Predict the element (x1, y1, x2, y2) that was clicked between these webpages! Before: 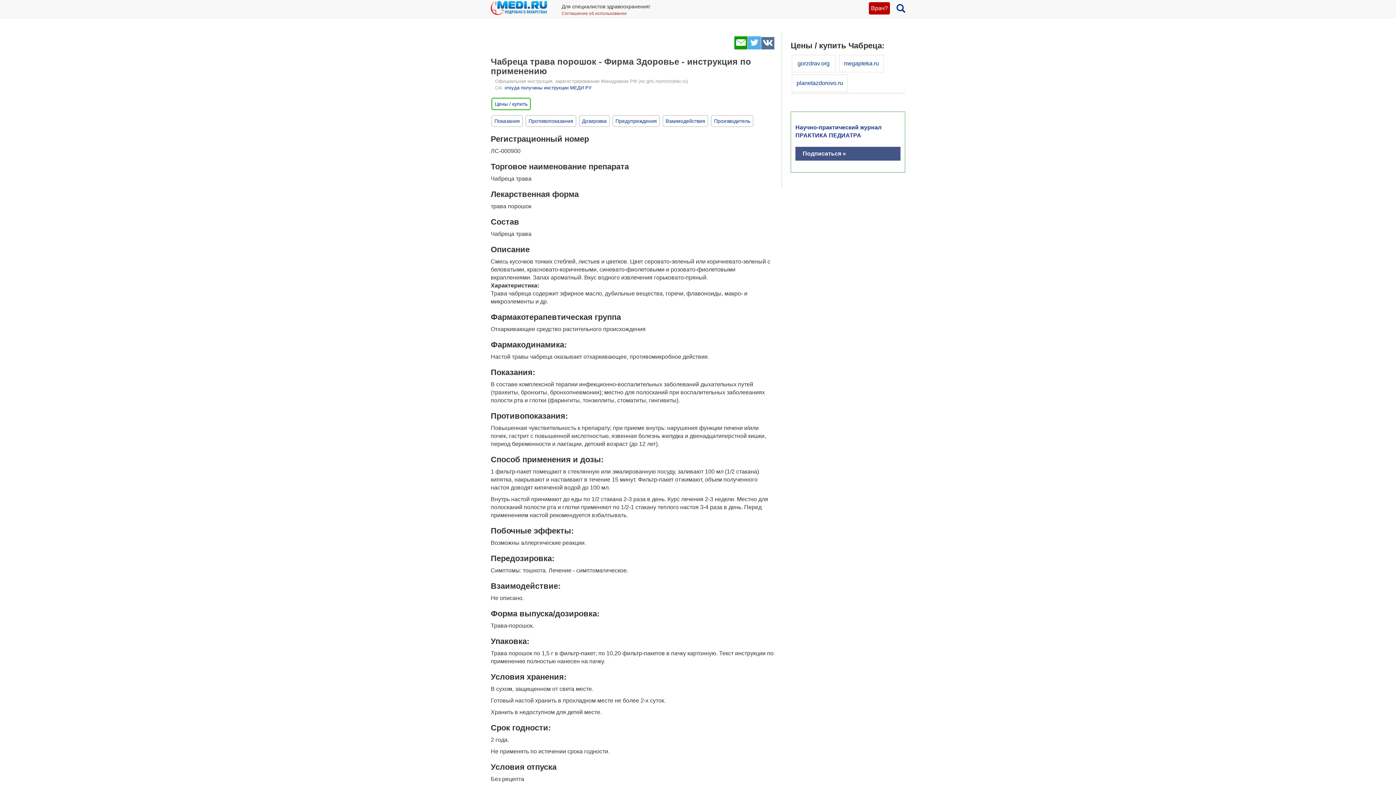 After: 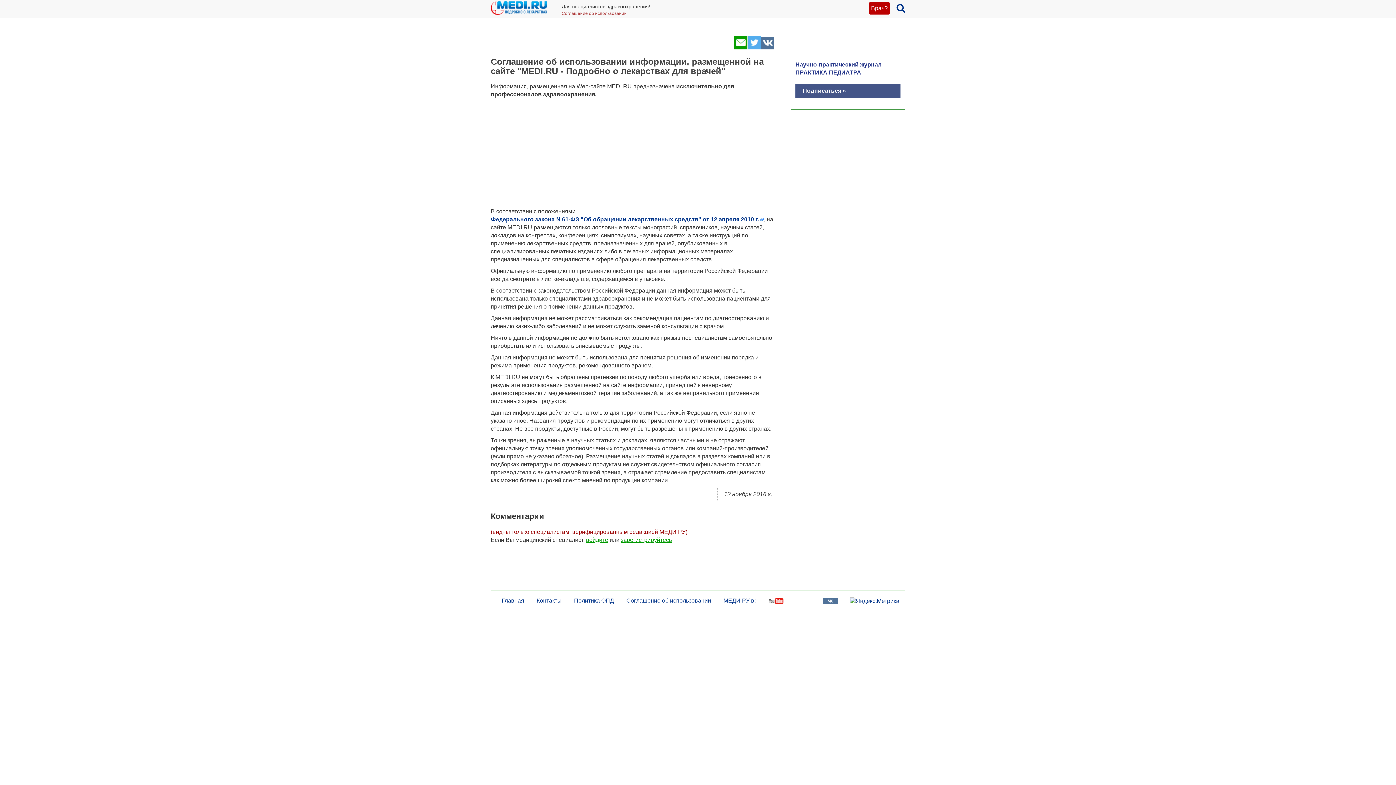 Action: bbox: (561, 10, 650, 16) label: Соглашение об использовании